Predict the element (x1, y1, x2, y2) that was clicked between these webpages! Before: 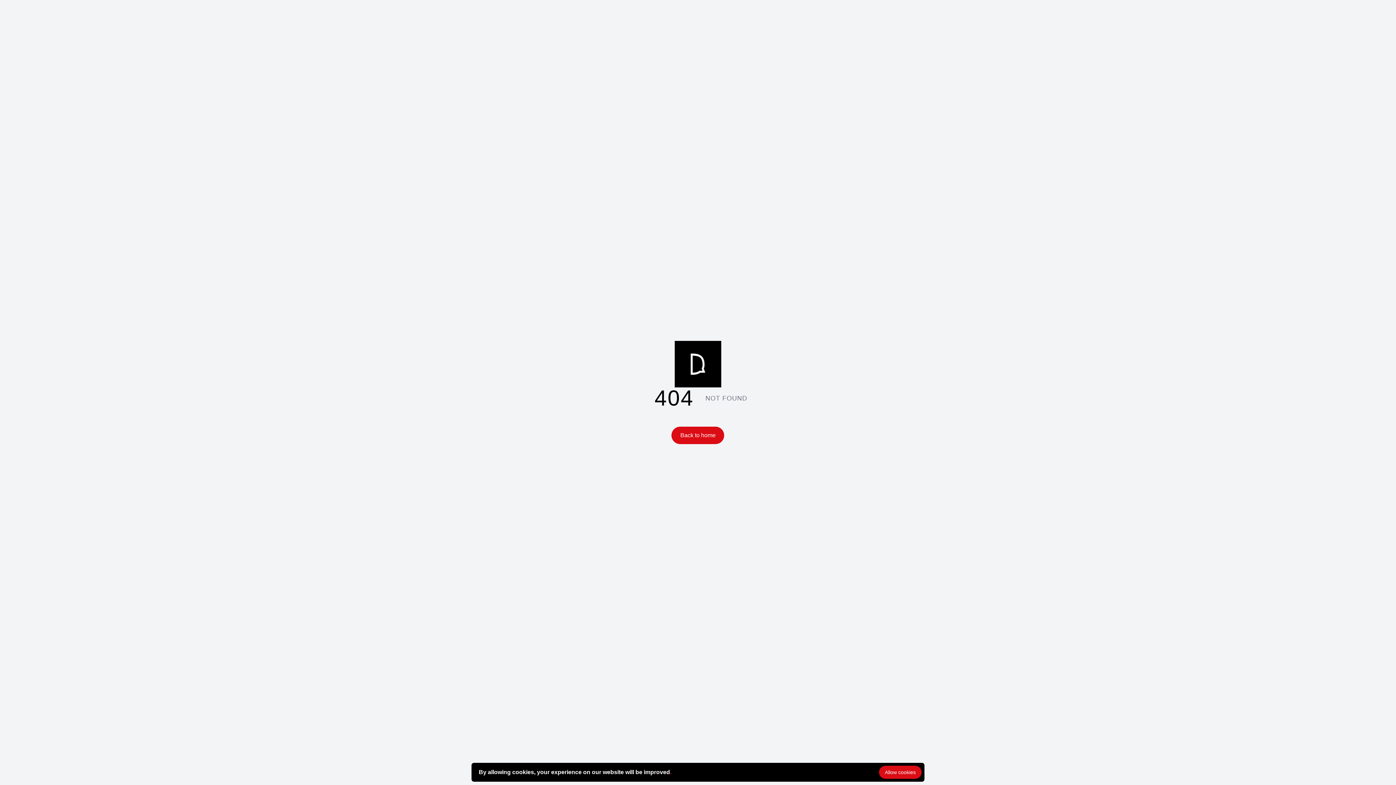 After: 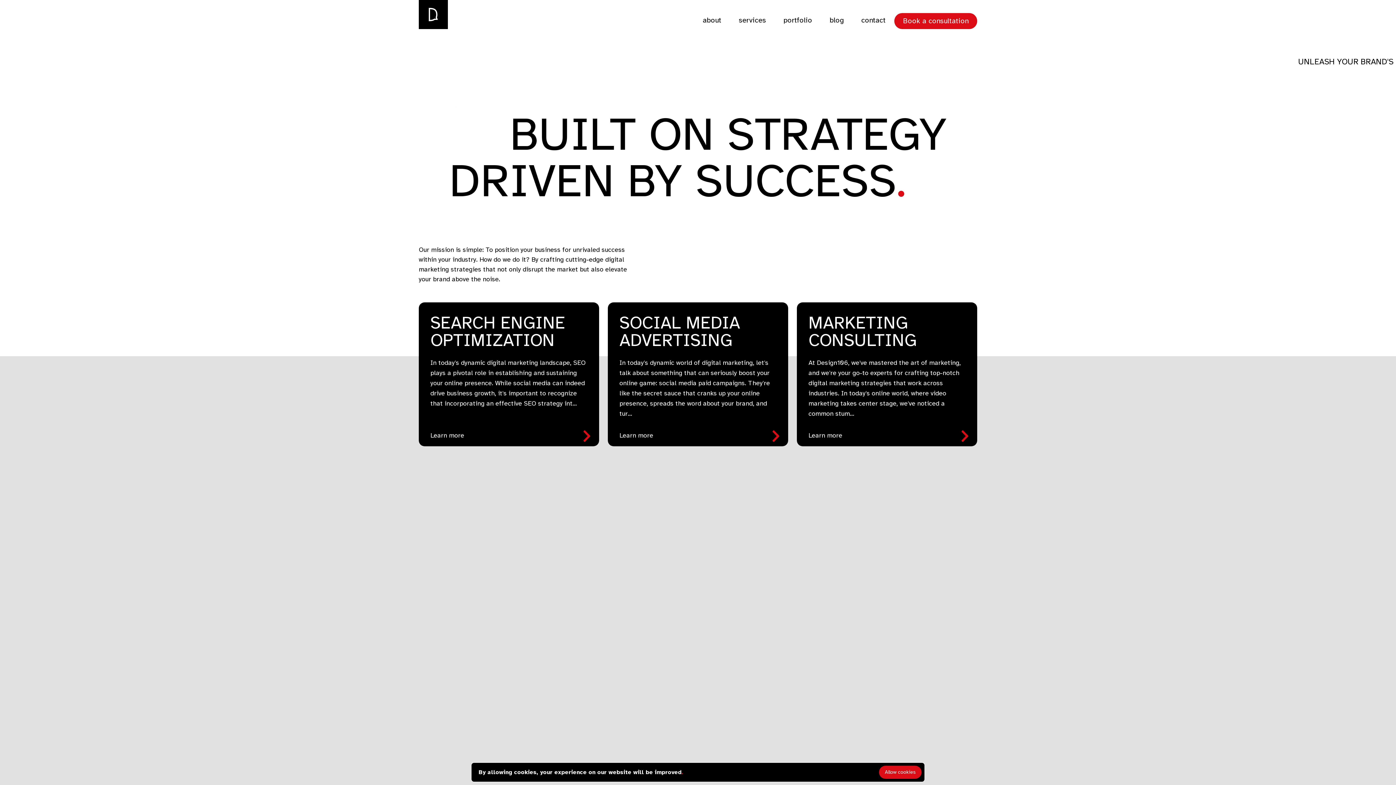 Action: bbox: (671, 426, 724, 444) label: Back to home